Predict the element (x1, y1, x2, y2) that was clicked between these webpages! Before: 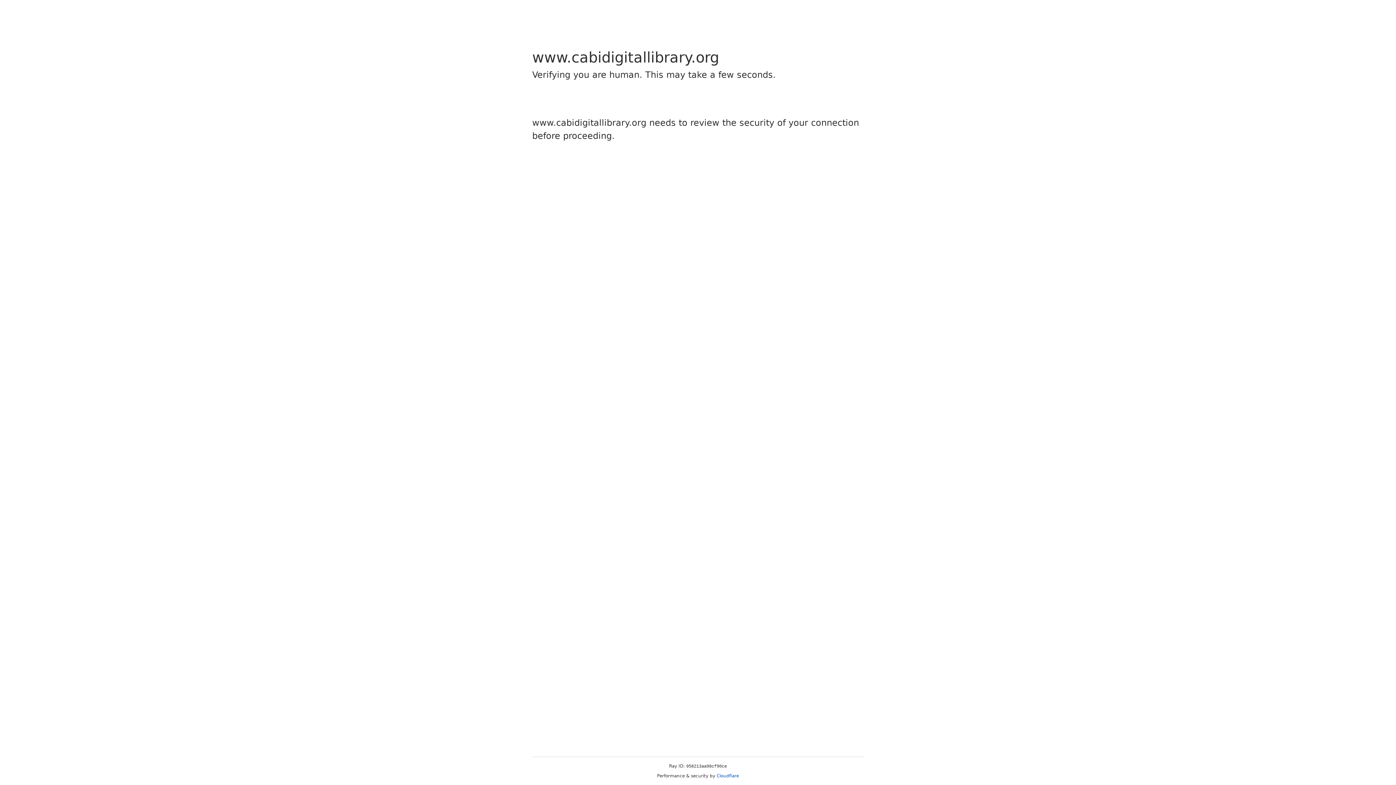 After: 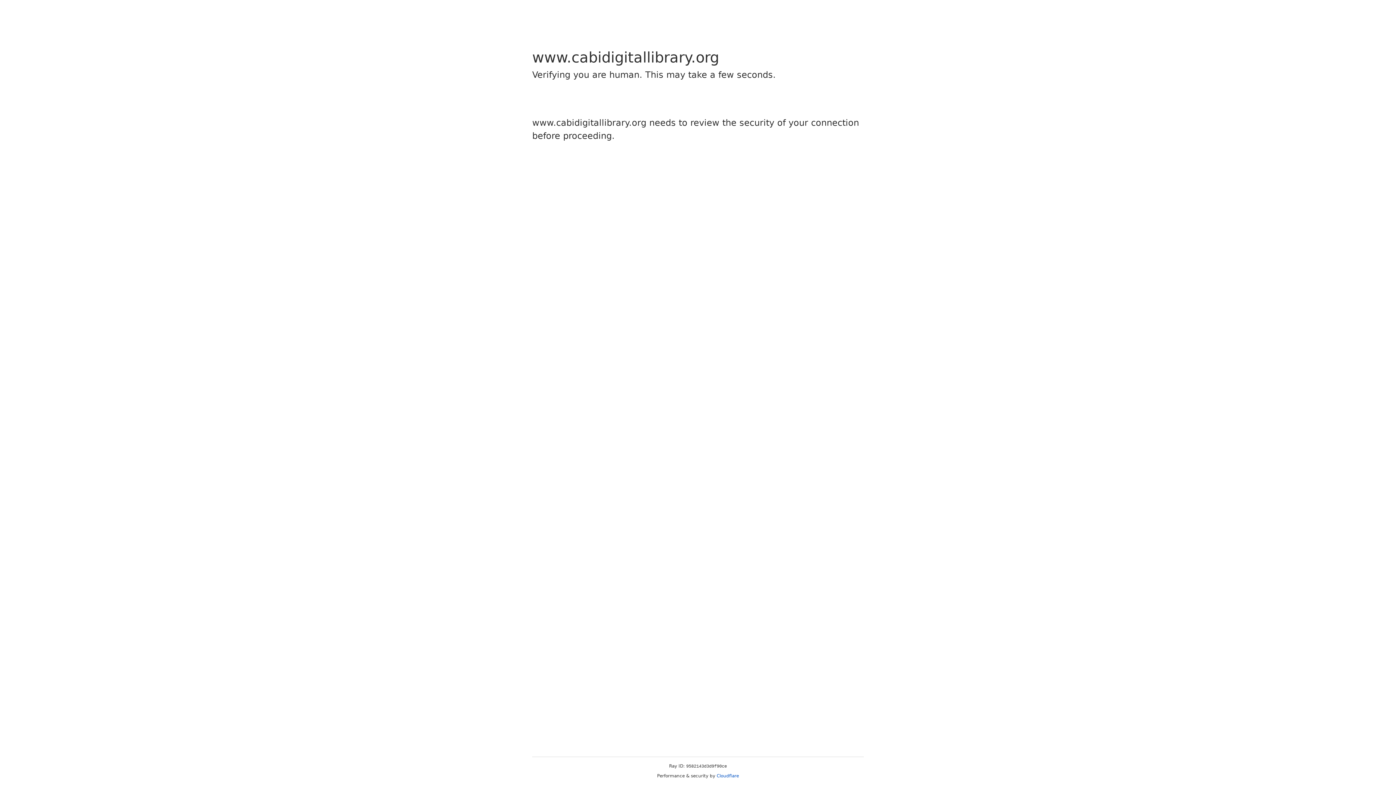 Action: label: Cloudflare bbox: (716, 773, 739, 778)